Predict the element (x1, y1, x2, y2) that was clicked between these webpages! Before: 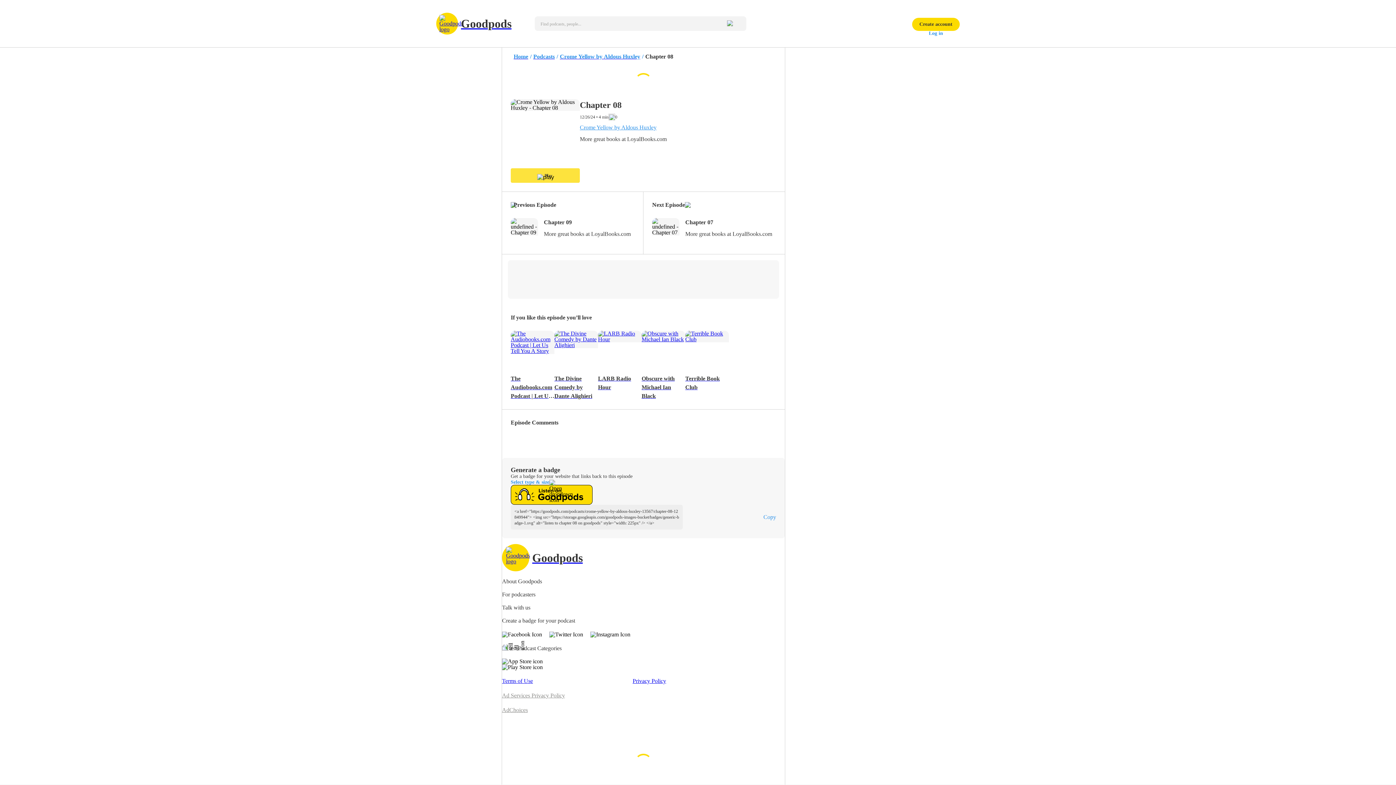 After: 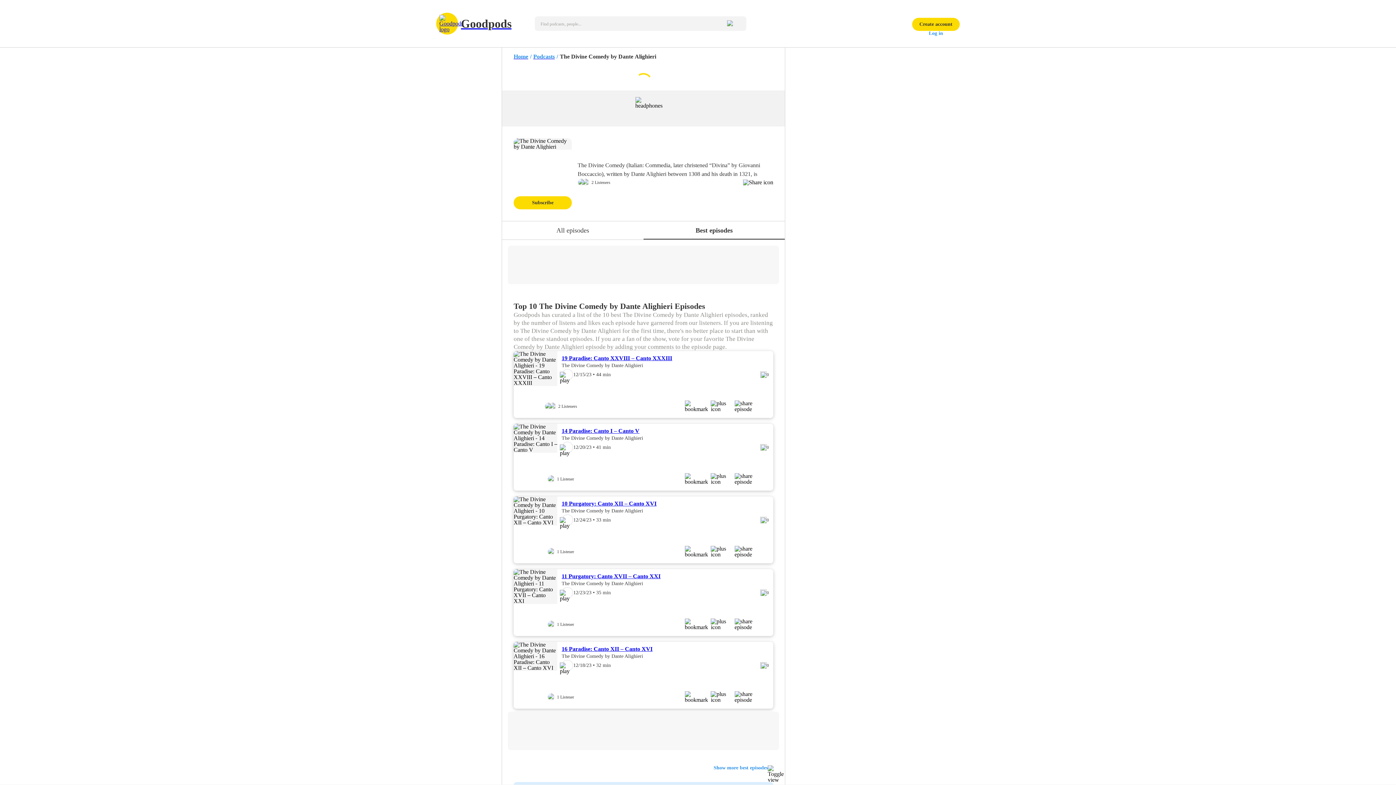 Action: bbox: (554, 330, 598, 400) label: The Divine Comedy by Dante Alighieri